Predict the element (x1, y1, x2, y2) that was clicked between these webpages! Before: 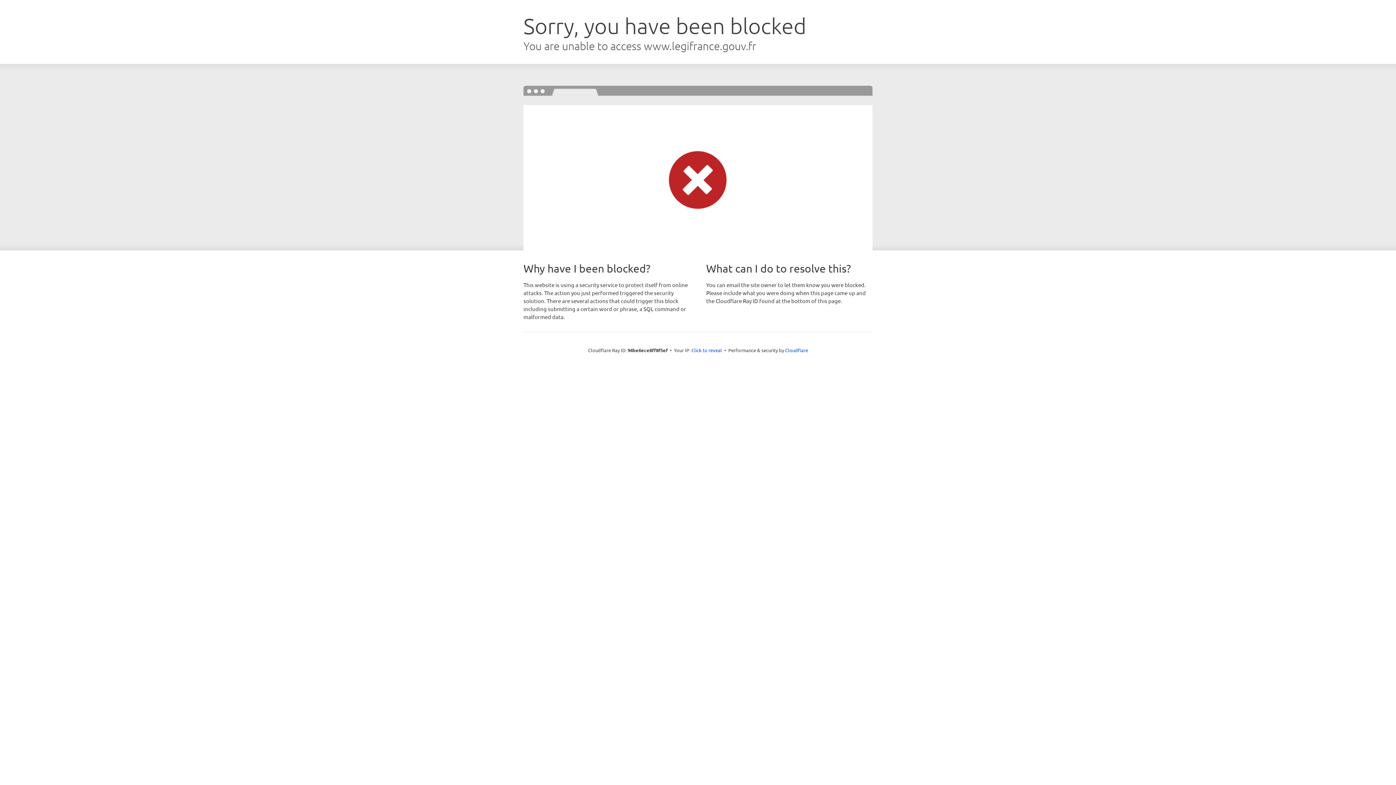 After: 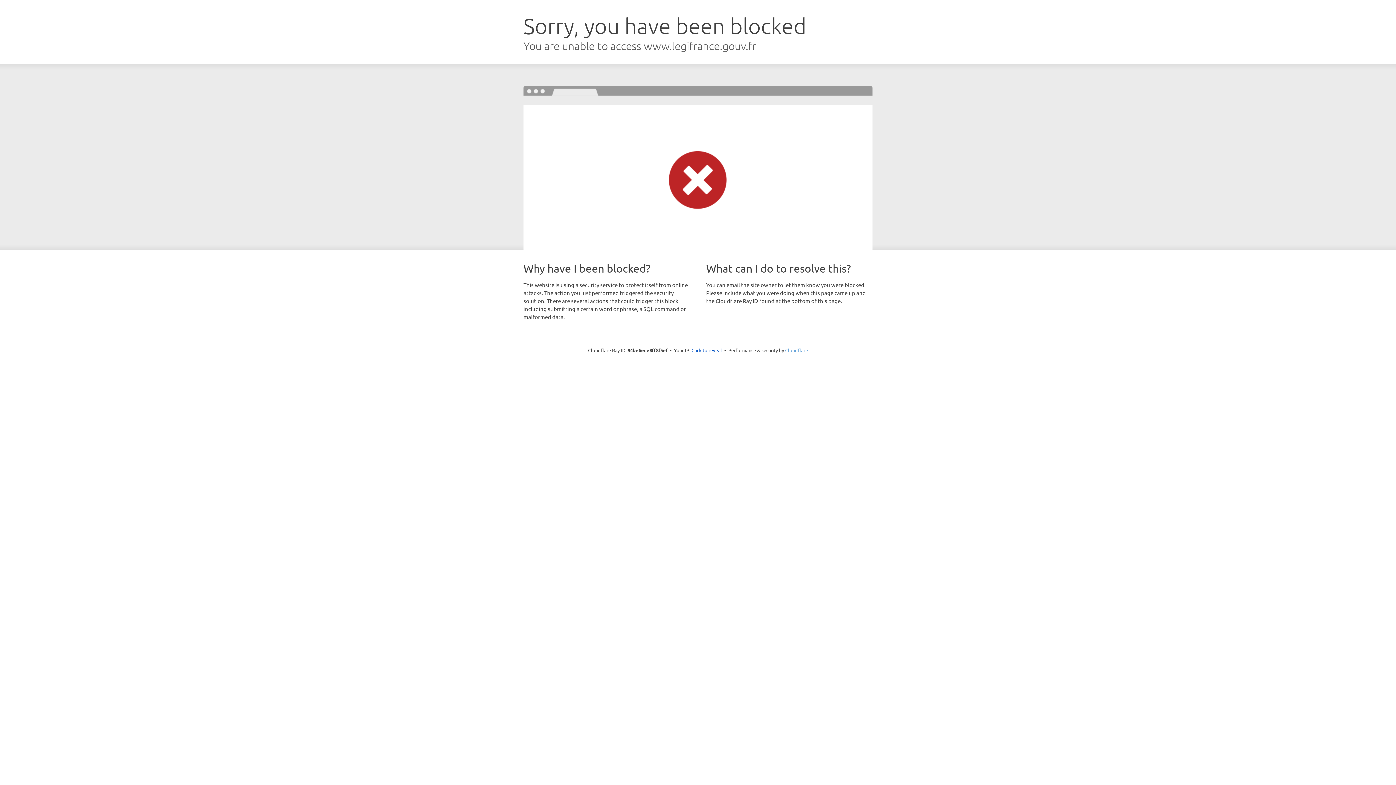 Action: label: Cloudflare bbox: (785, 347, 808, 353)